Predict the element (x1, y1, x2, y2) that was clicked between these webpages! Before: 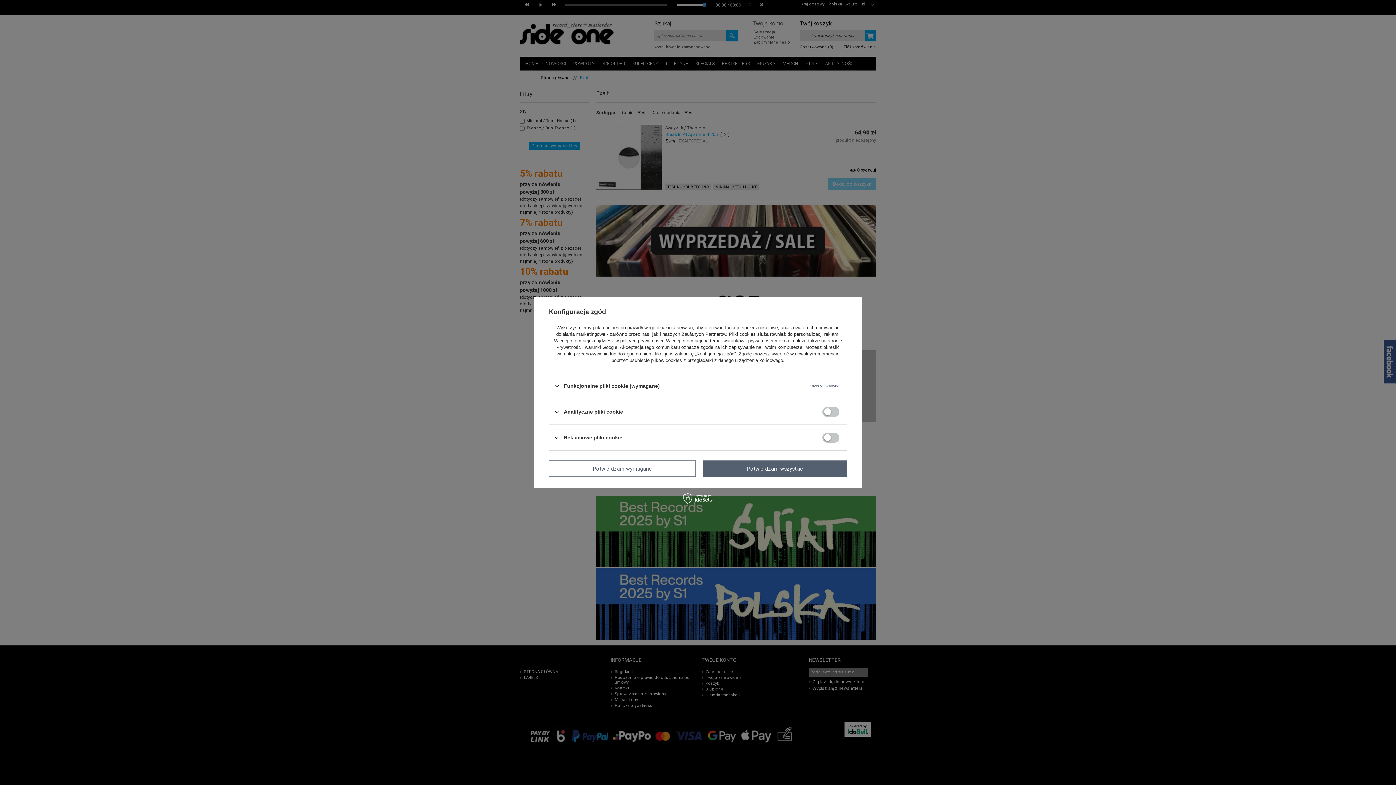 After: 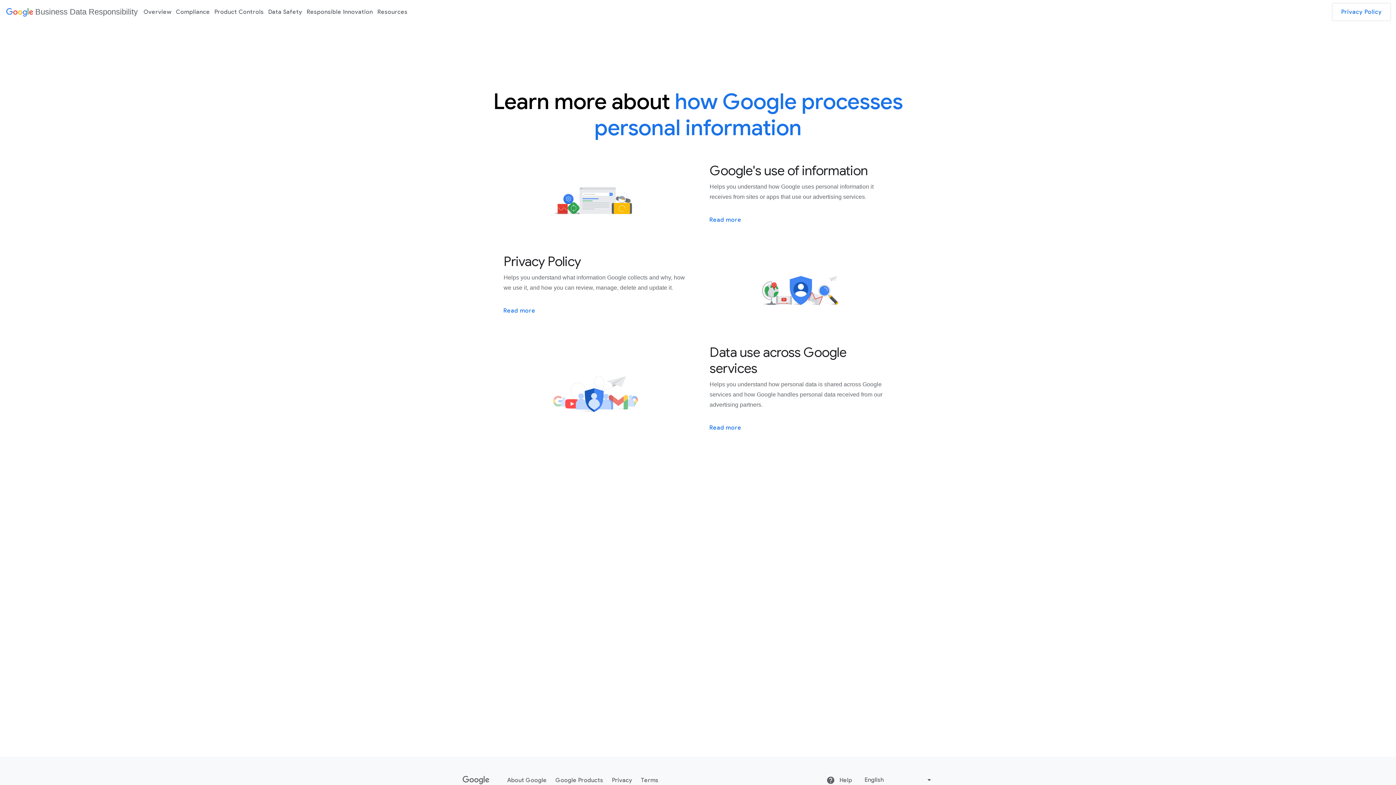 Action: label: Prywatność i warunki Google bbox: (556, 344, 617, 350)